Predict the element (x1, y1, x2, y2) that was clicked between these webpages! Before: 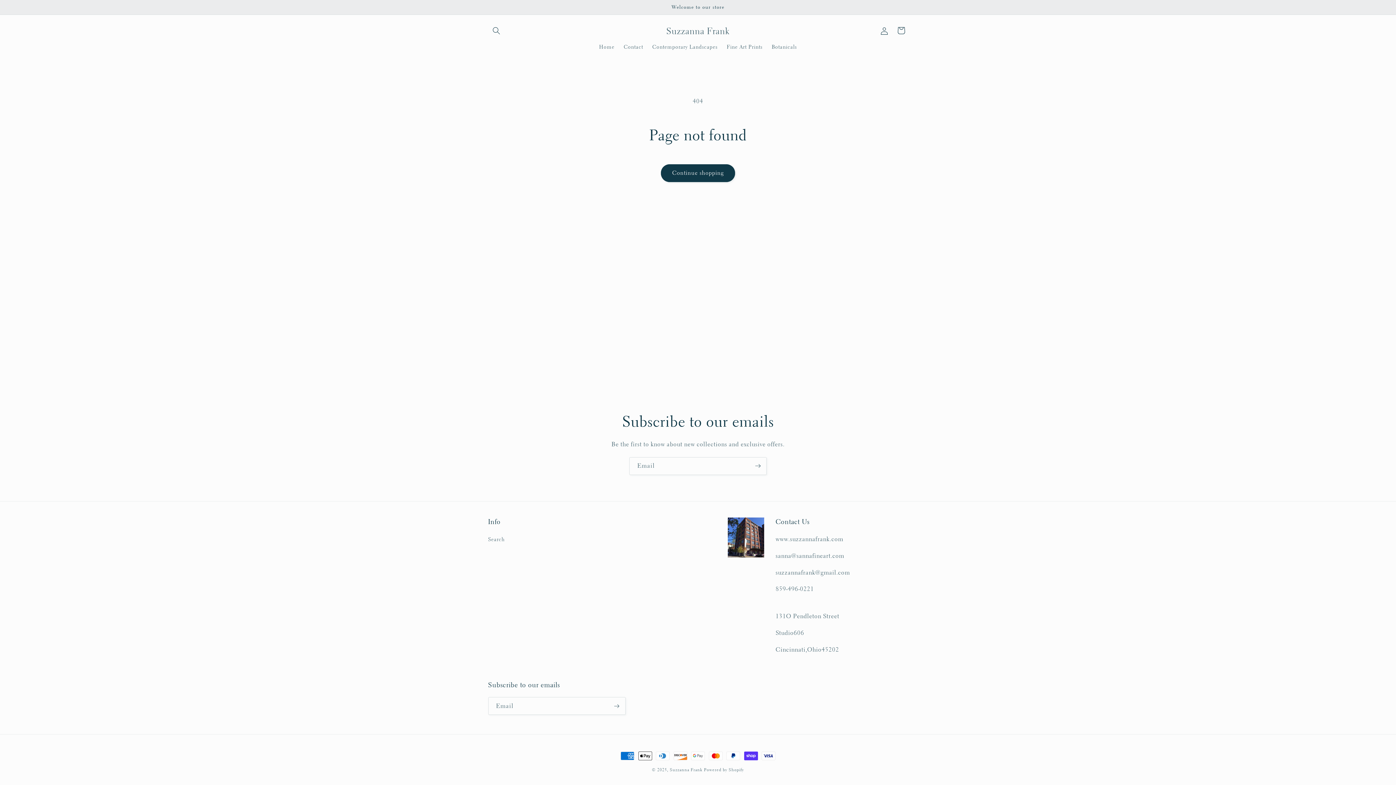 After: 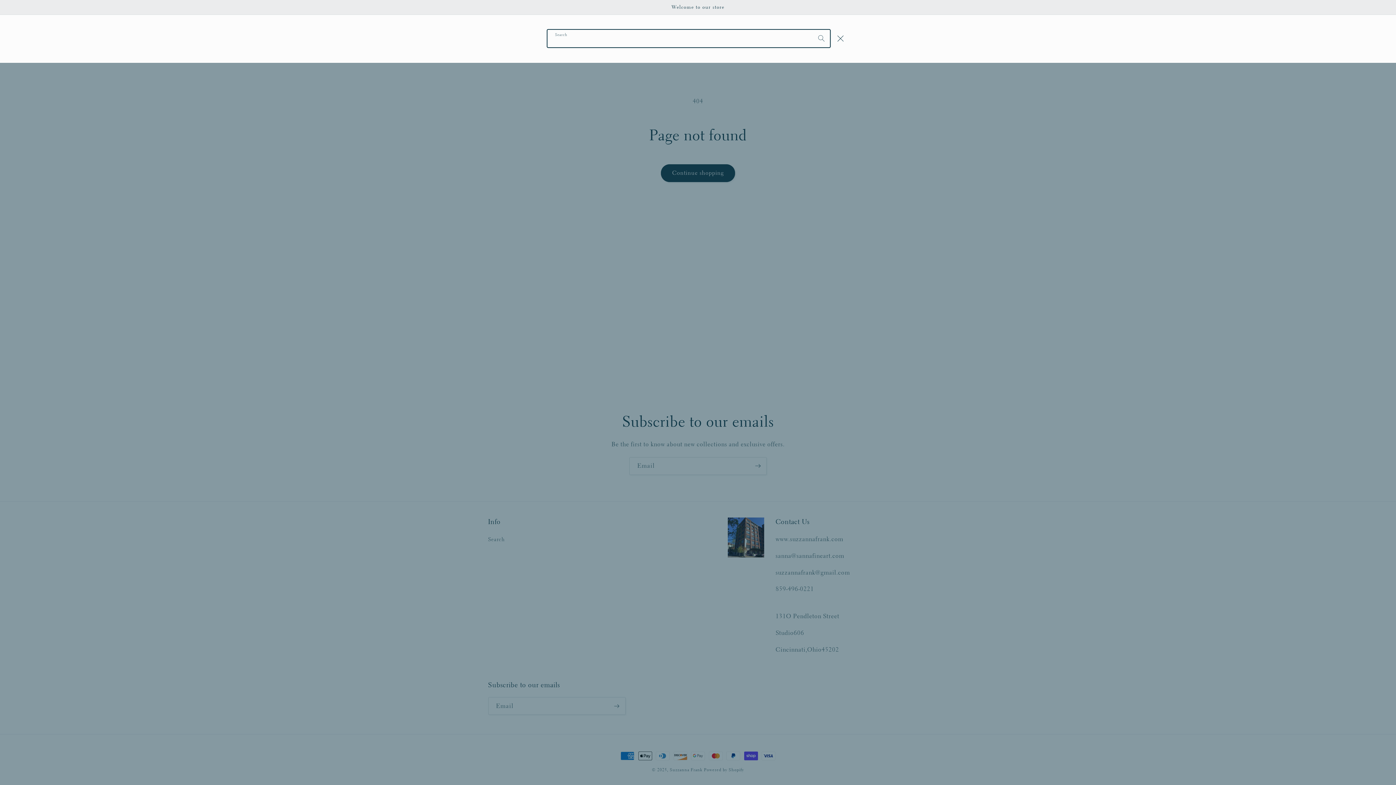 Action: bbox: (488, 22, 504, 38) label: Search